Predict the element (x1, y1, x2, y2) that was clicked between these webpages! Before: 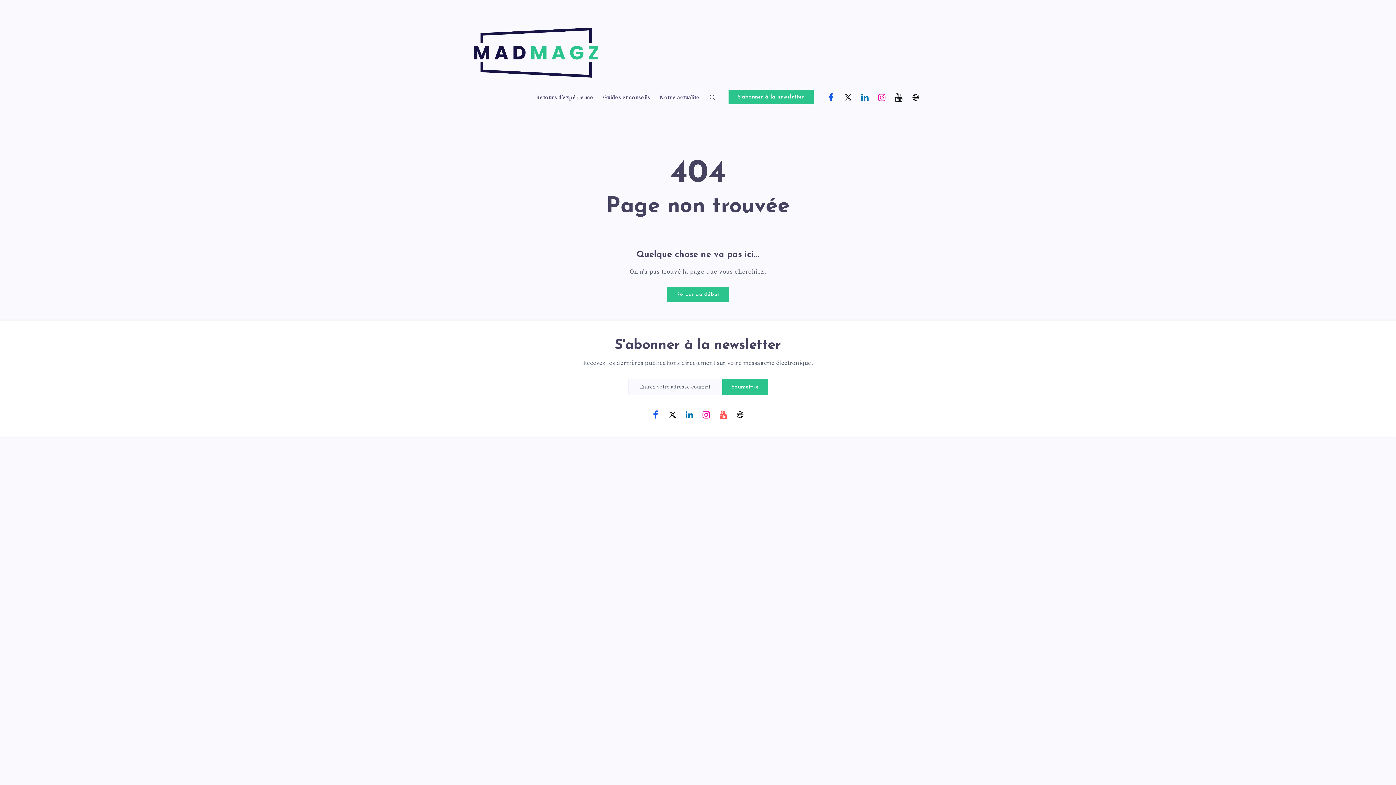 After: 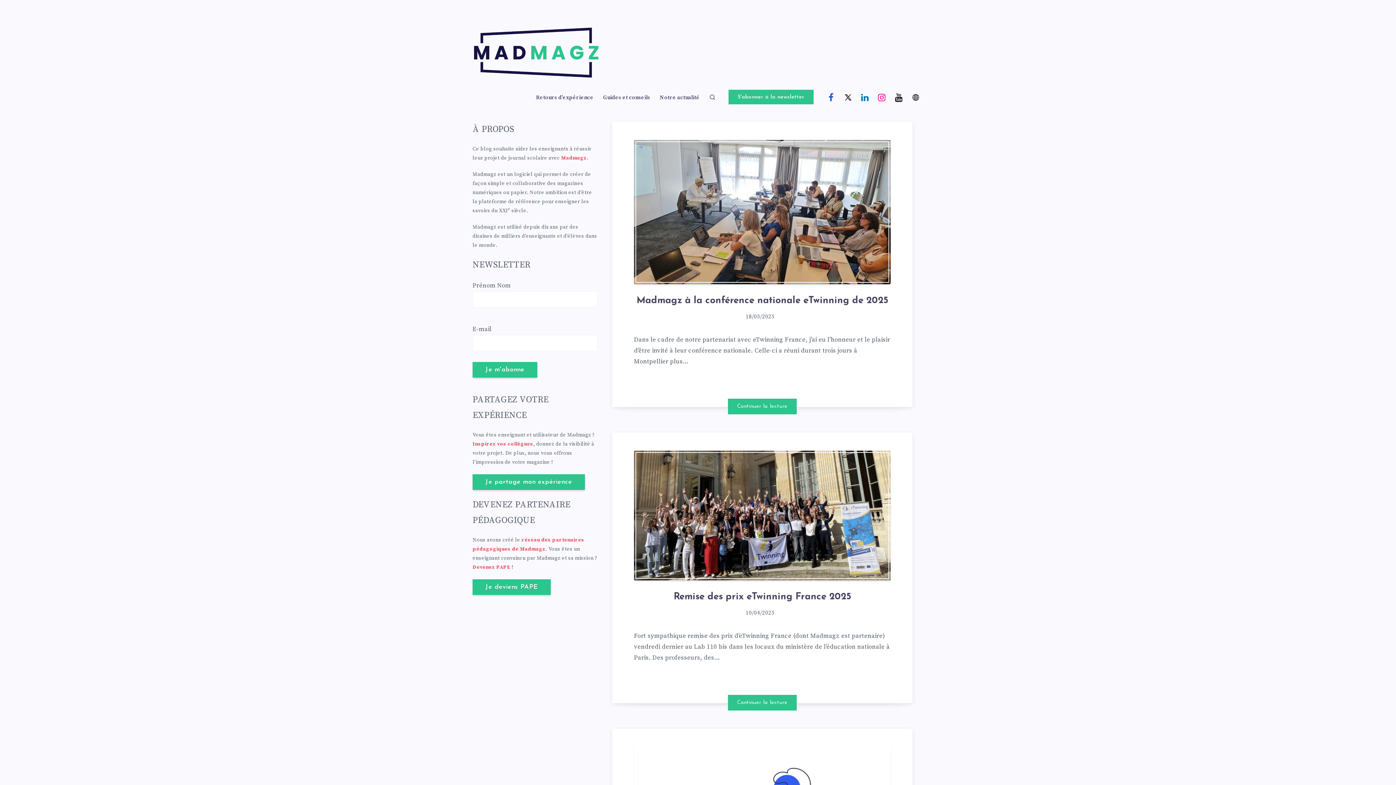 Action: bbox: (667, 286, 729, 302) label: Retour au début